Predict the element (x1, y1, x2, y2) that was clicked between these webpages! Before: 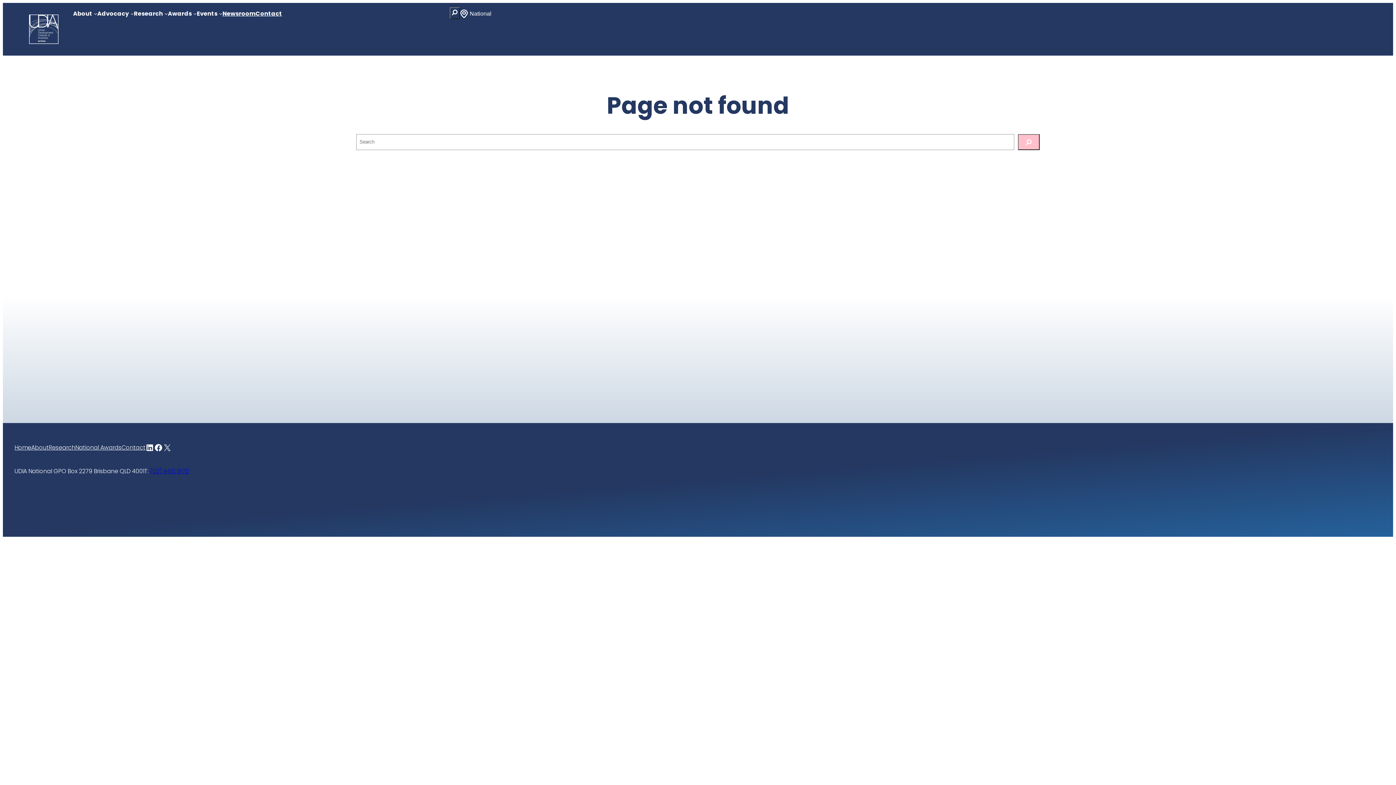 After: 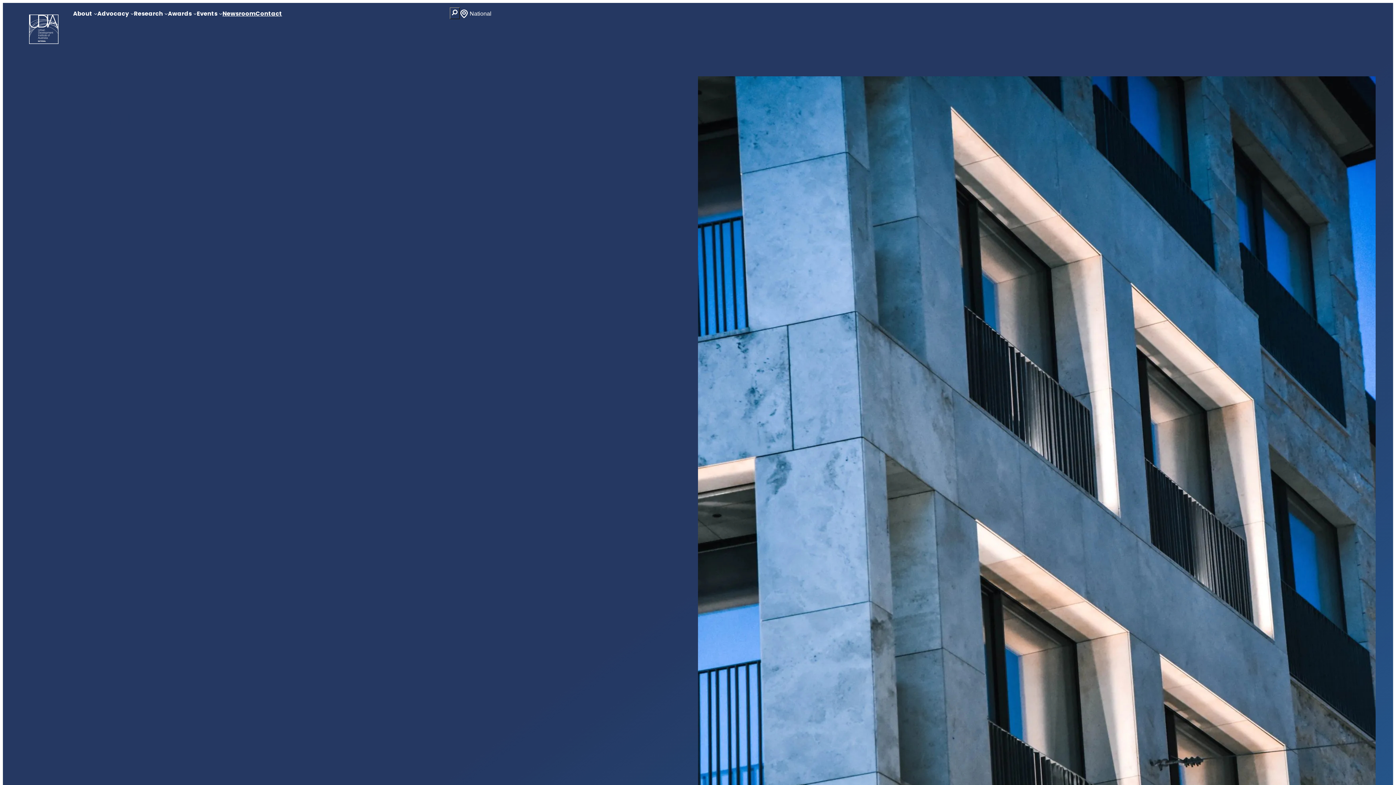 Action: bbox: (121, 443, 145, 452) label: Contact